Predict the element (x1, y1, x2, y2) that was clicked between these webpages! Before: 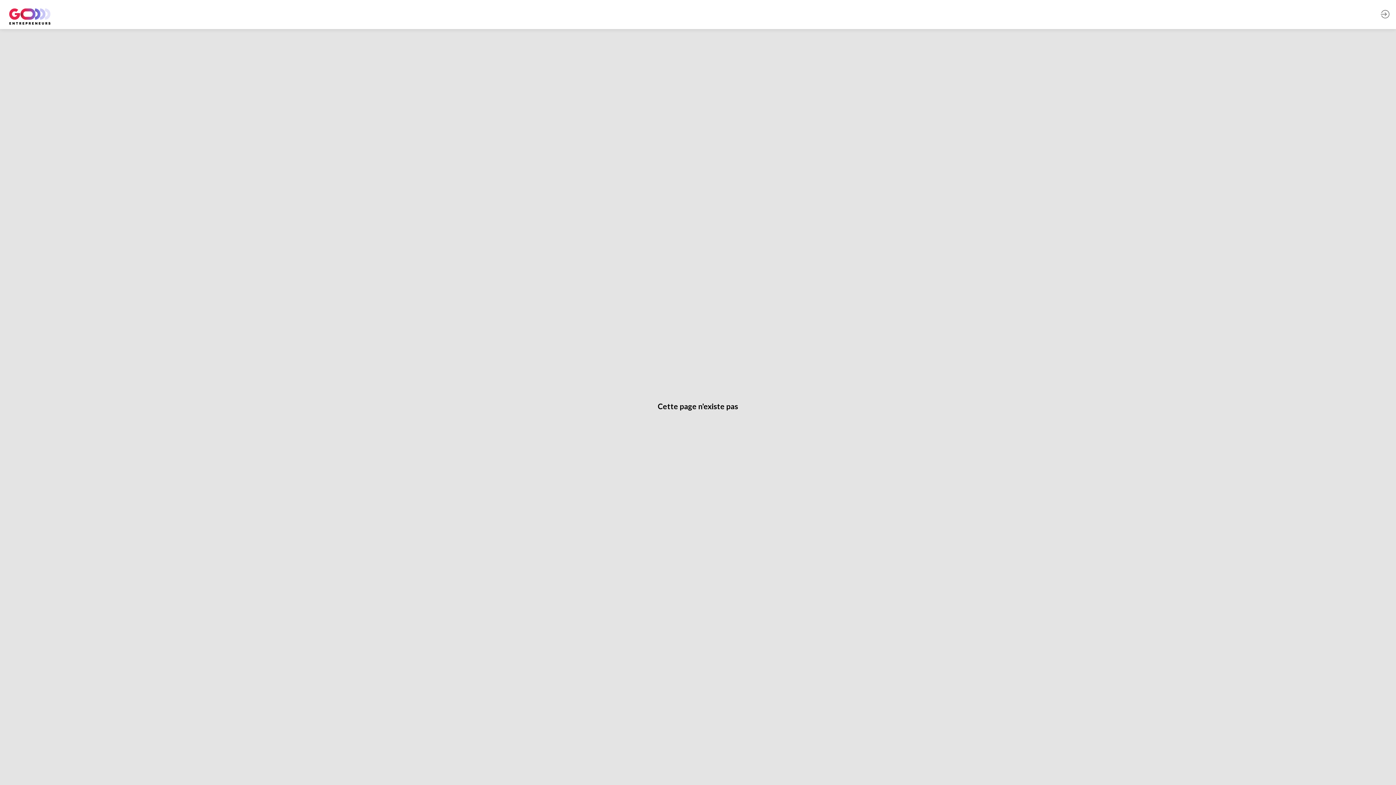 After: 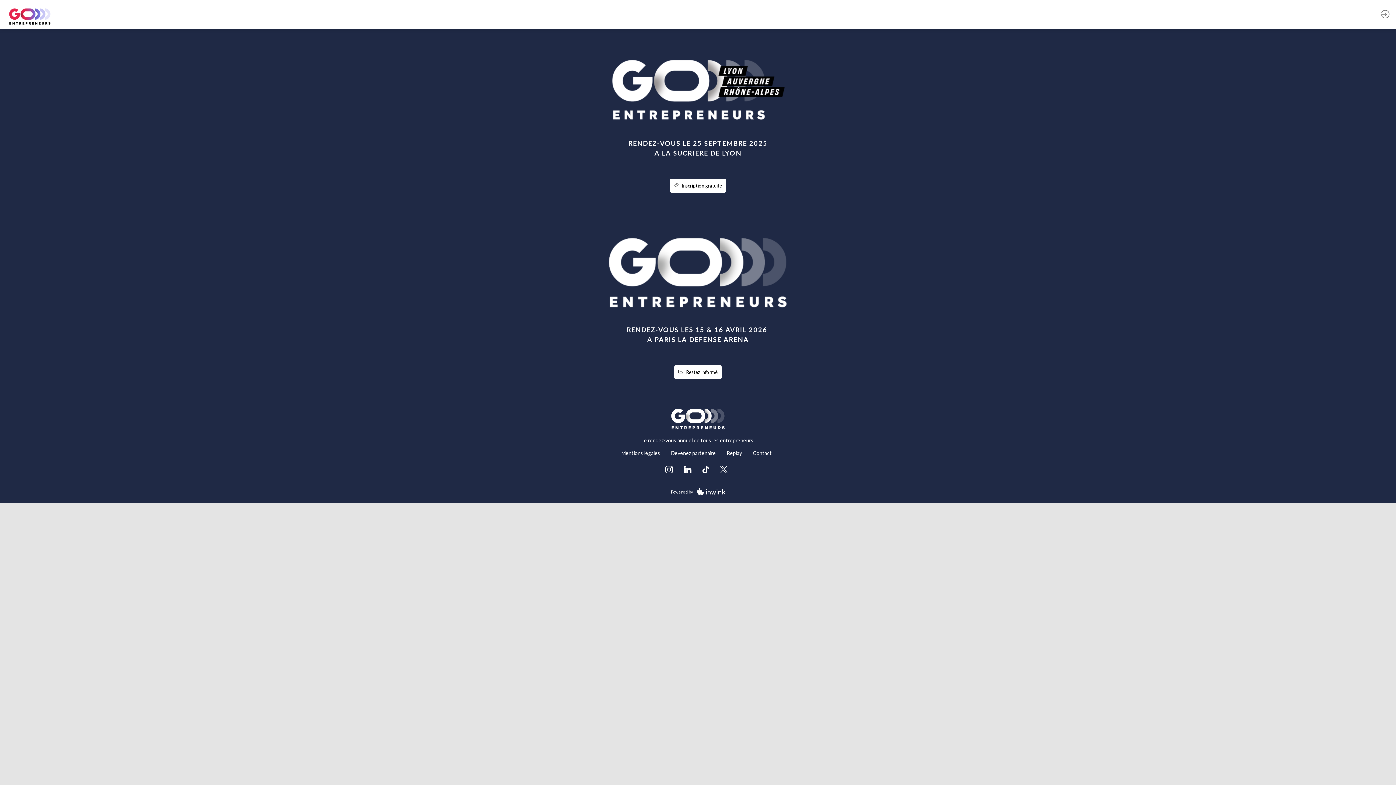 Action: bbox: (5, 1, 54, 27)